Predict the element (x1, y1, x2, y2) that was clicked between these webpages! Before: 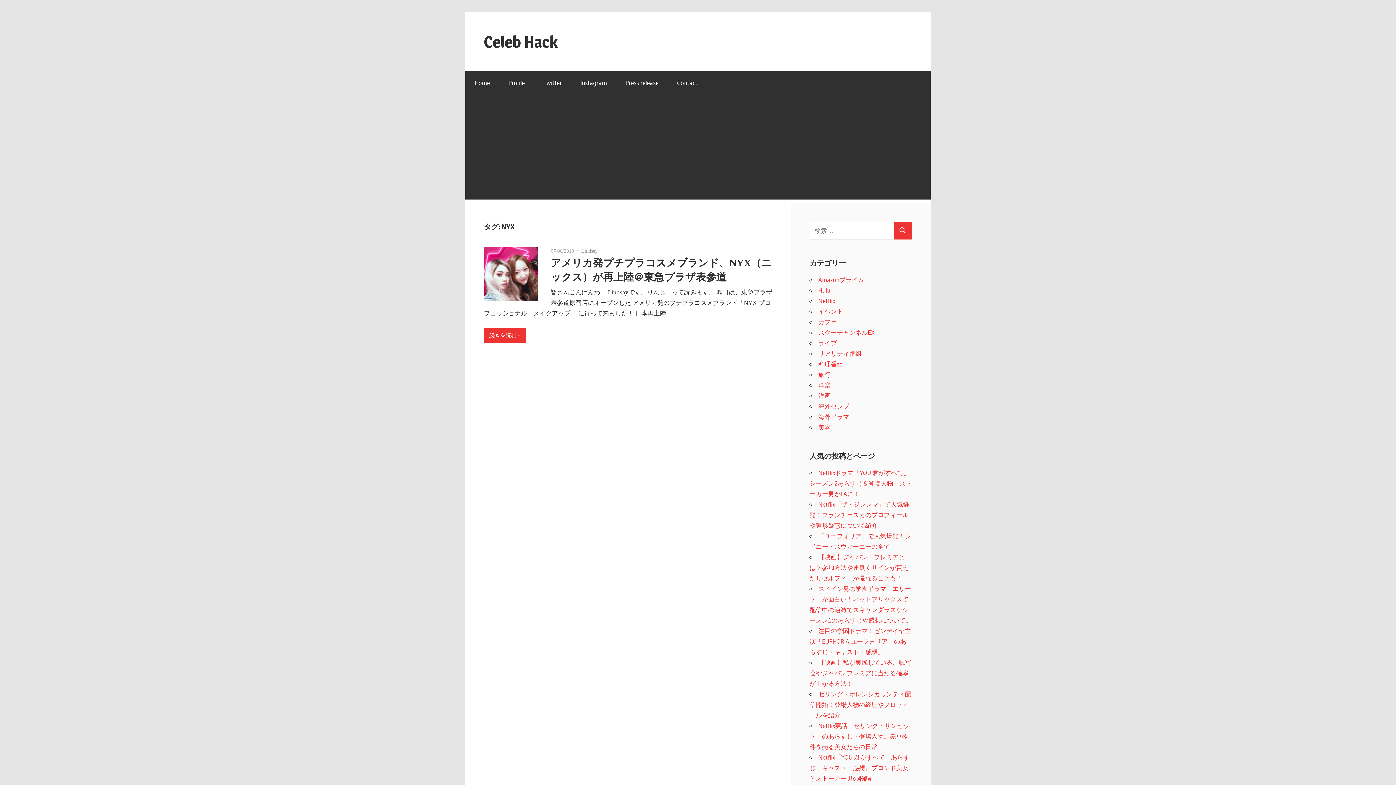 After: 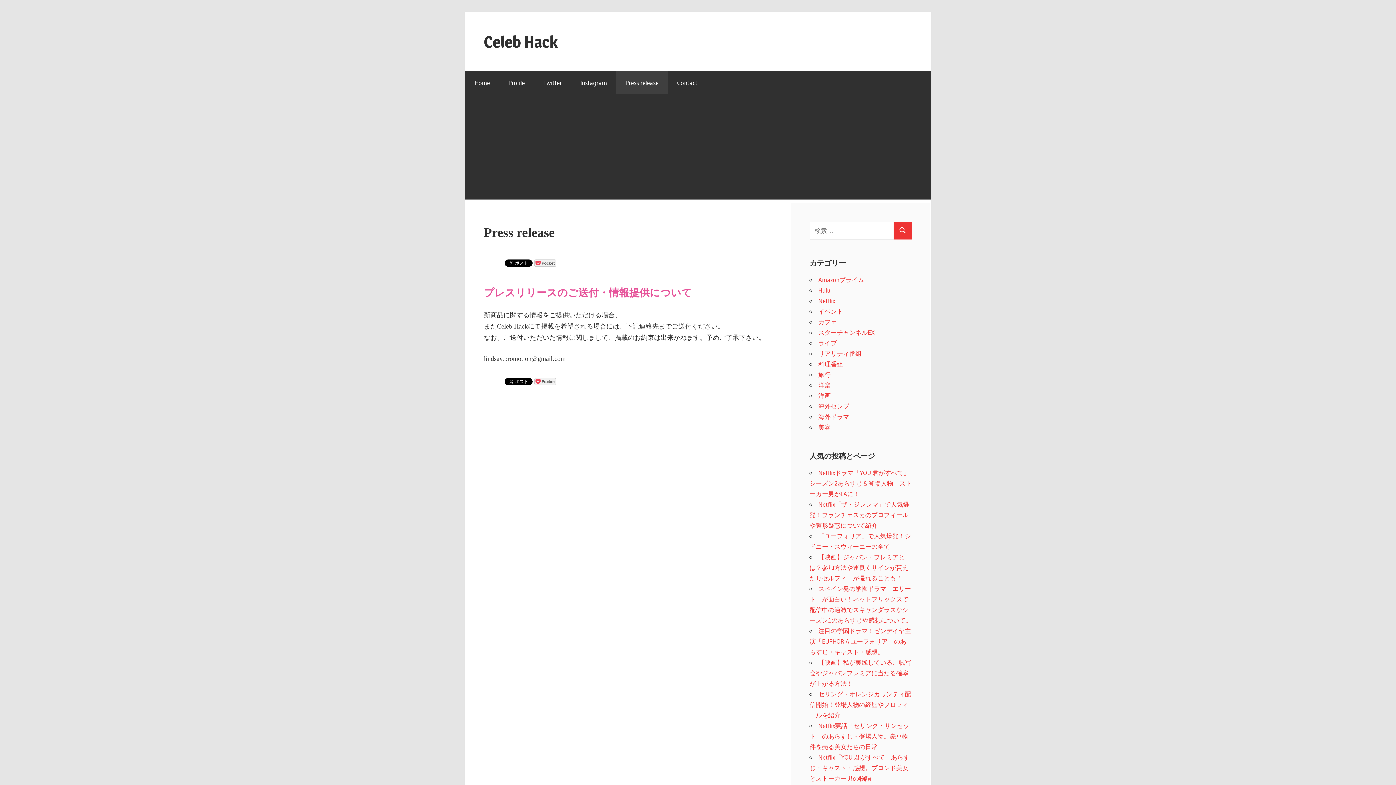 Action: label: Press release bbox: (616, 71, 668, 94)